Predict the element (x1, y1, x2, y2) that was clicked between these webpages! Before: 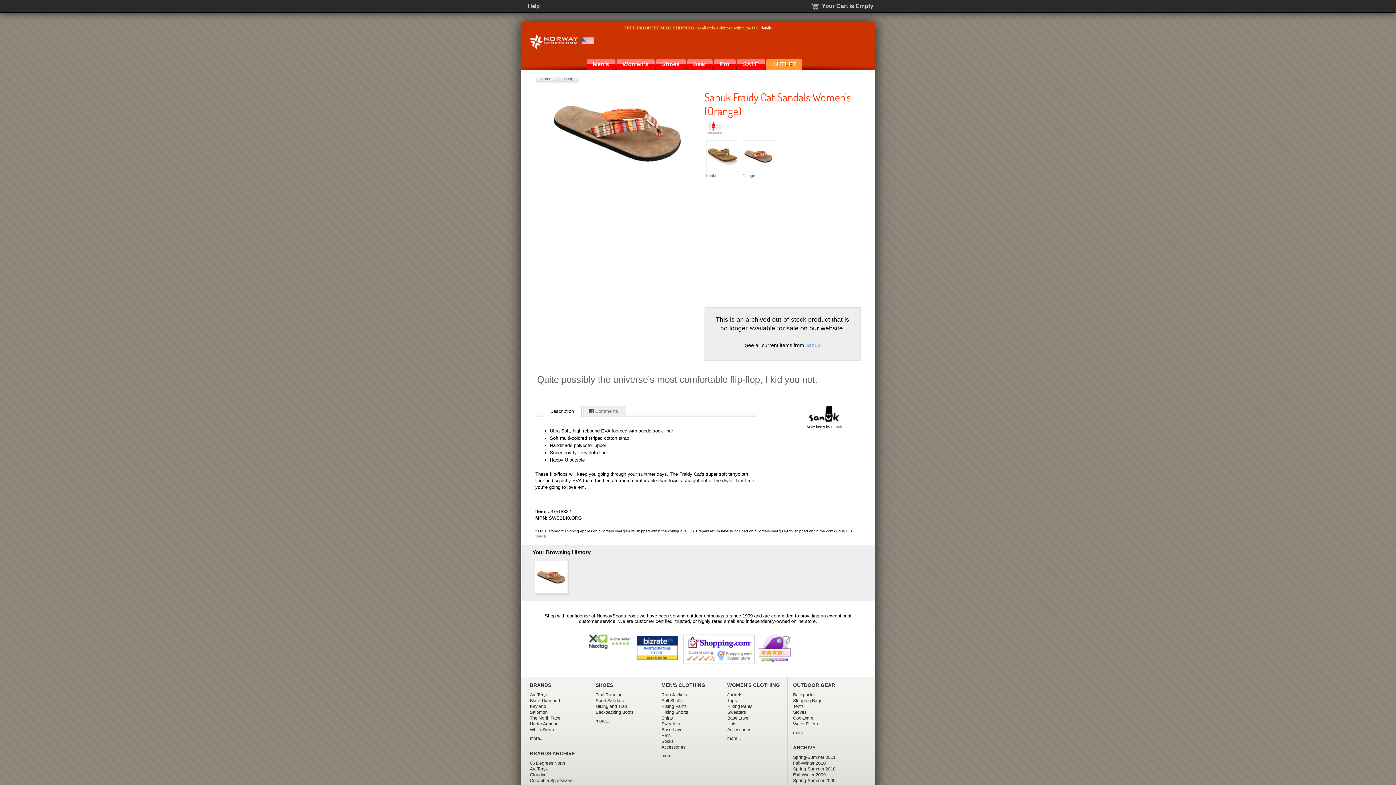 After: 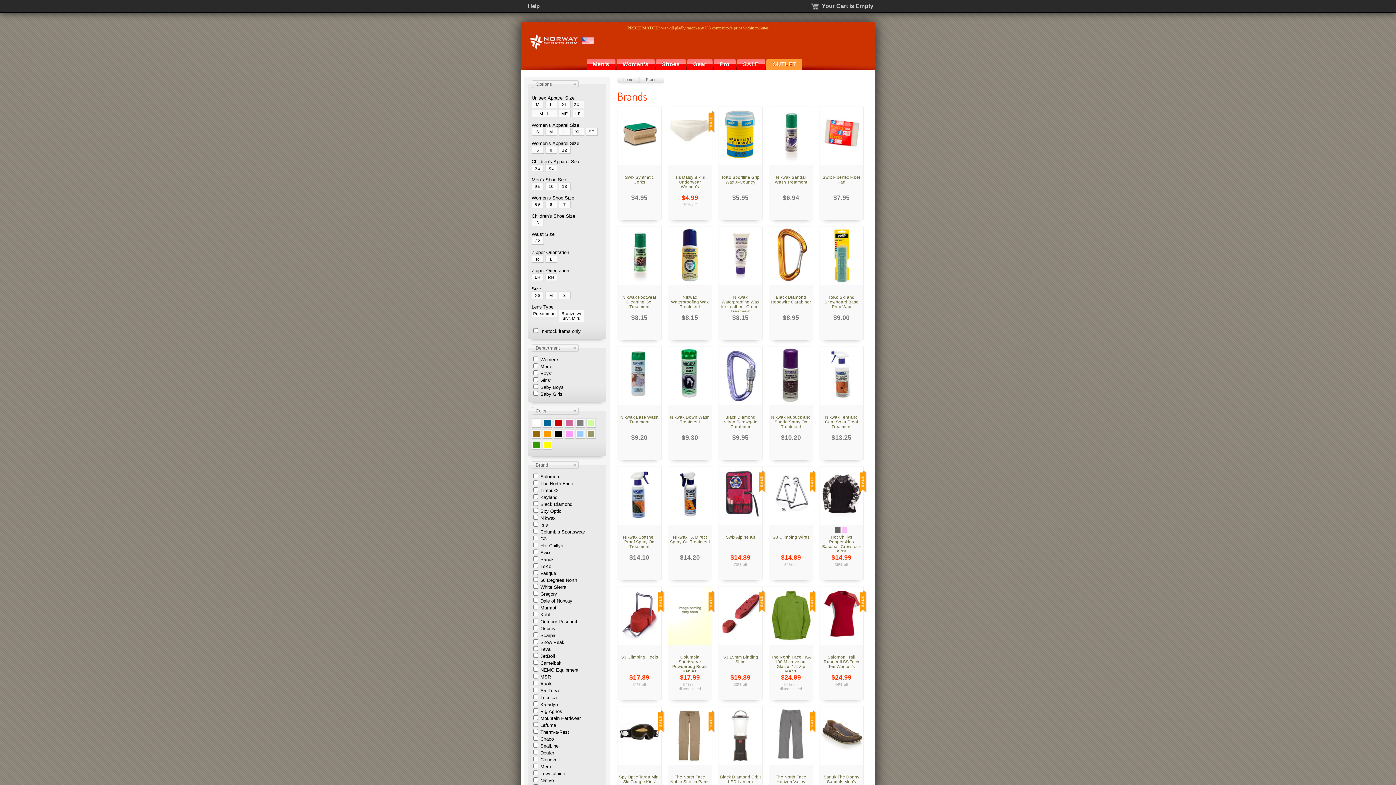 Action: label: more... bbox: (528, 735, 586, 741)